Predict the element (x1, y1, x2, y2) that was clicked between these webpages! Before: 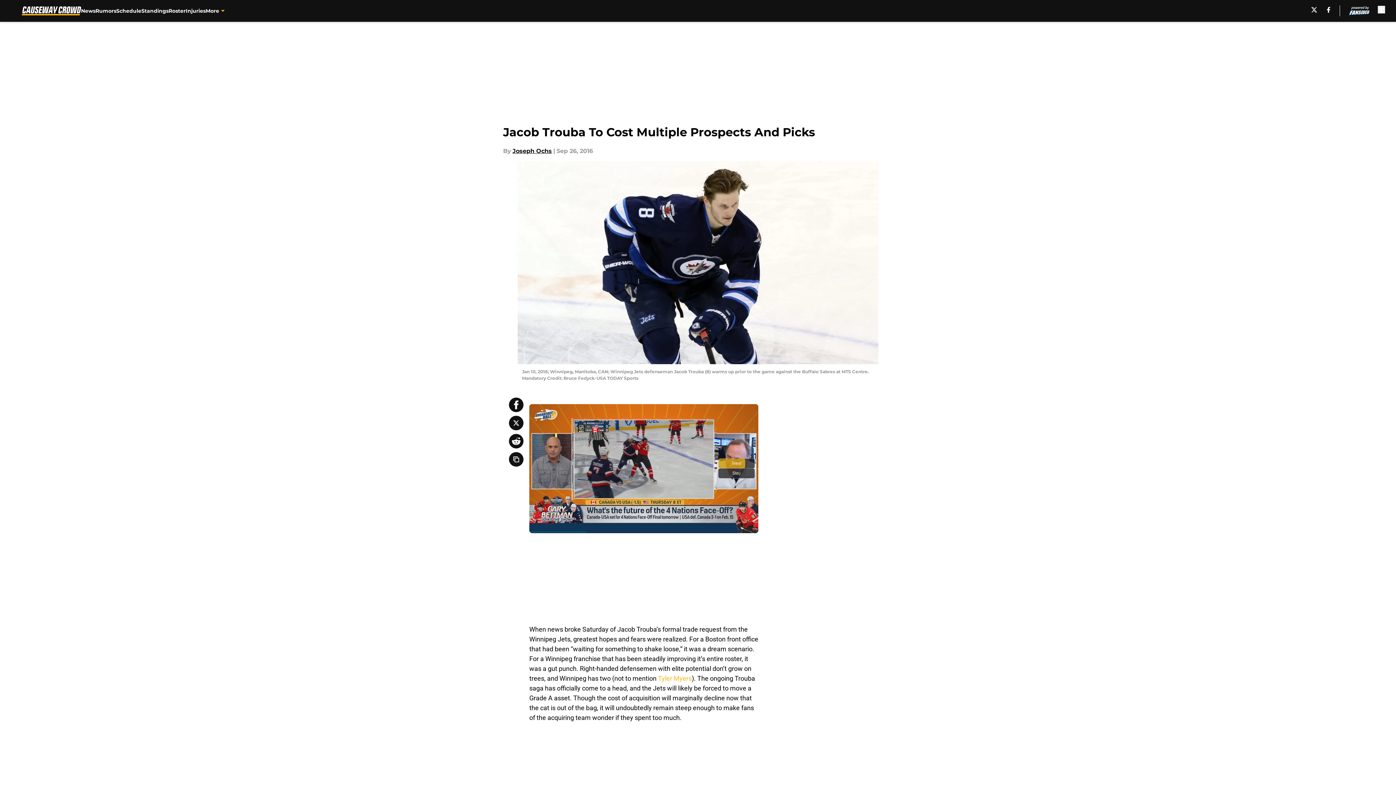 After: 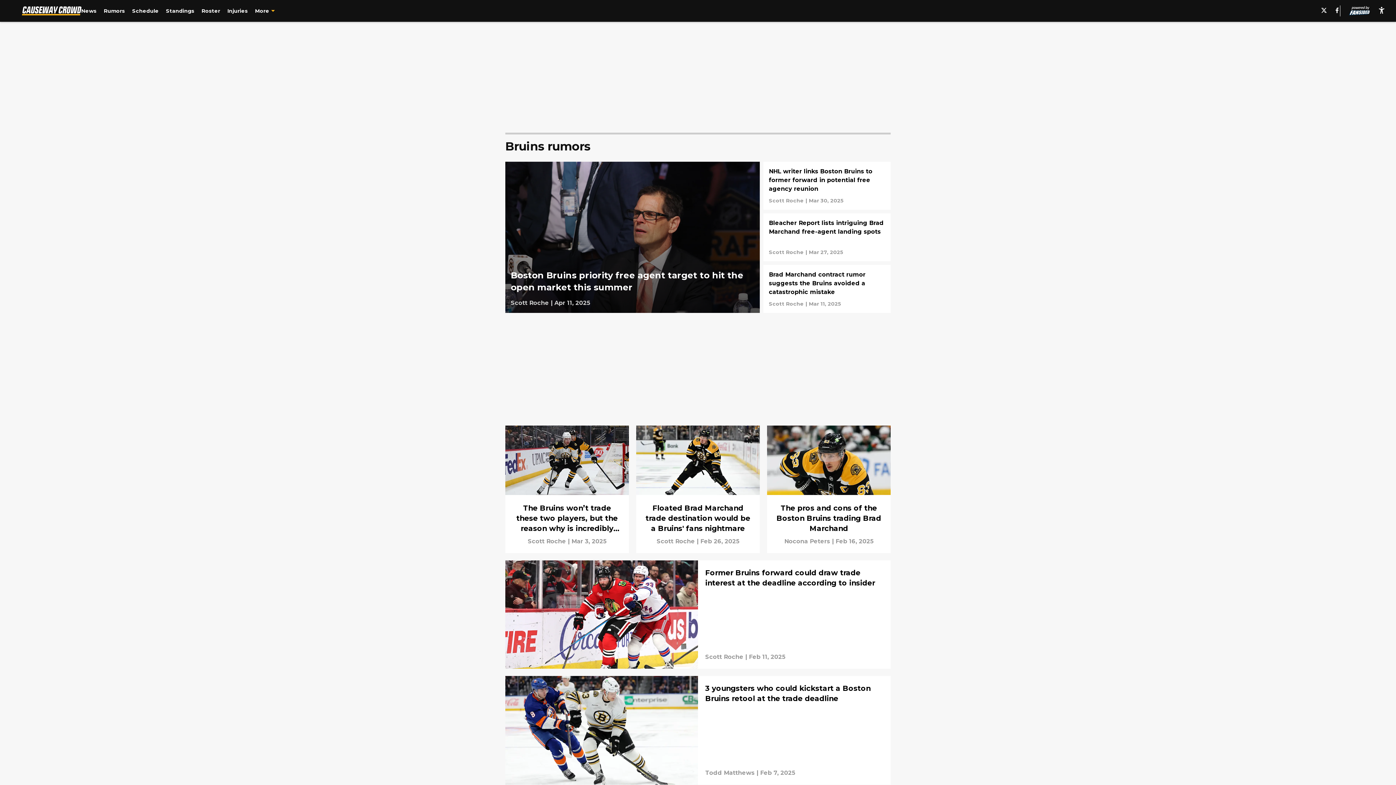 Action: label: Rumors bbox: (95, 0, 116, 21)